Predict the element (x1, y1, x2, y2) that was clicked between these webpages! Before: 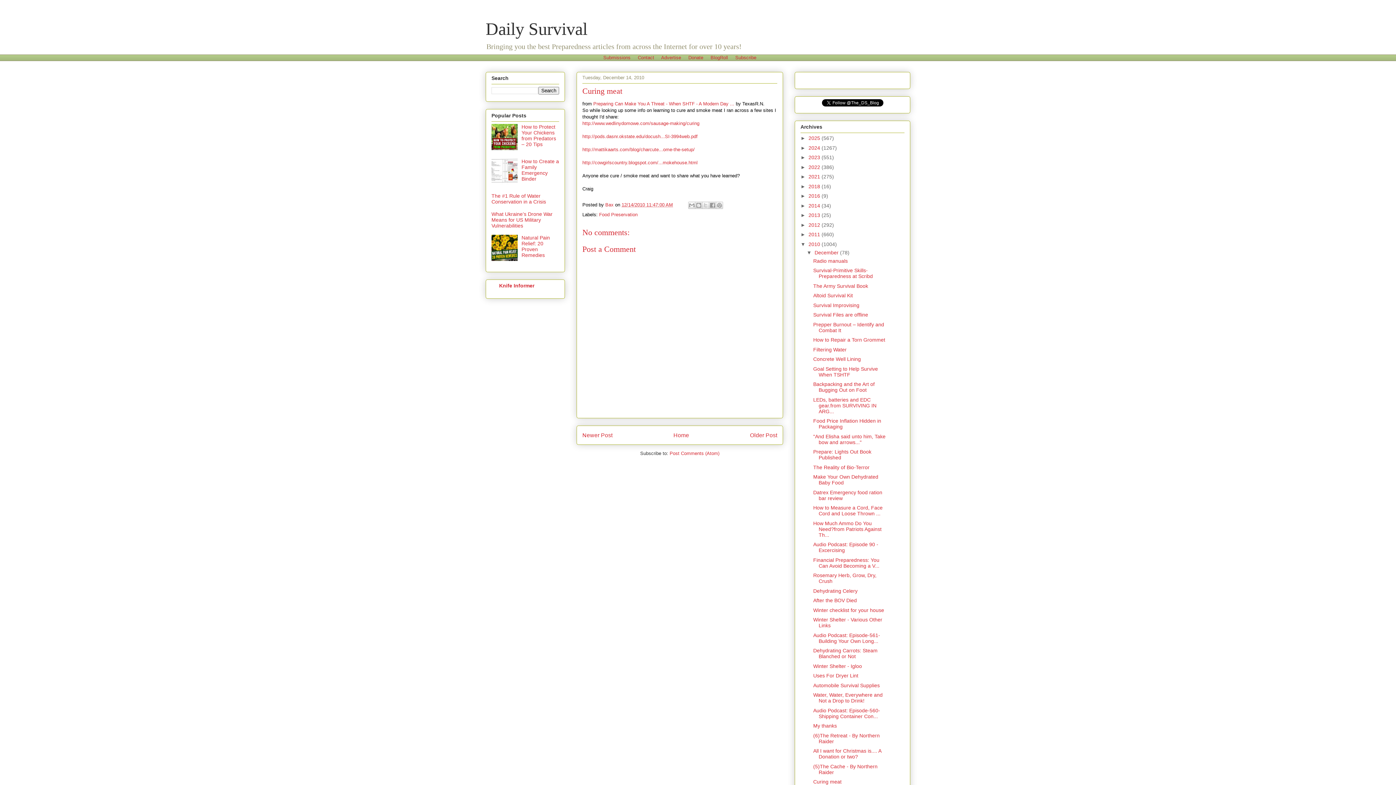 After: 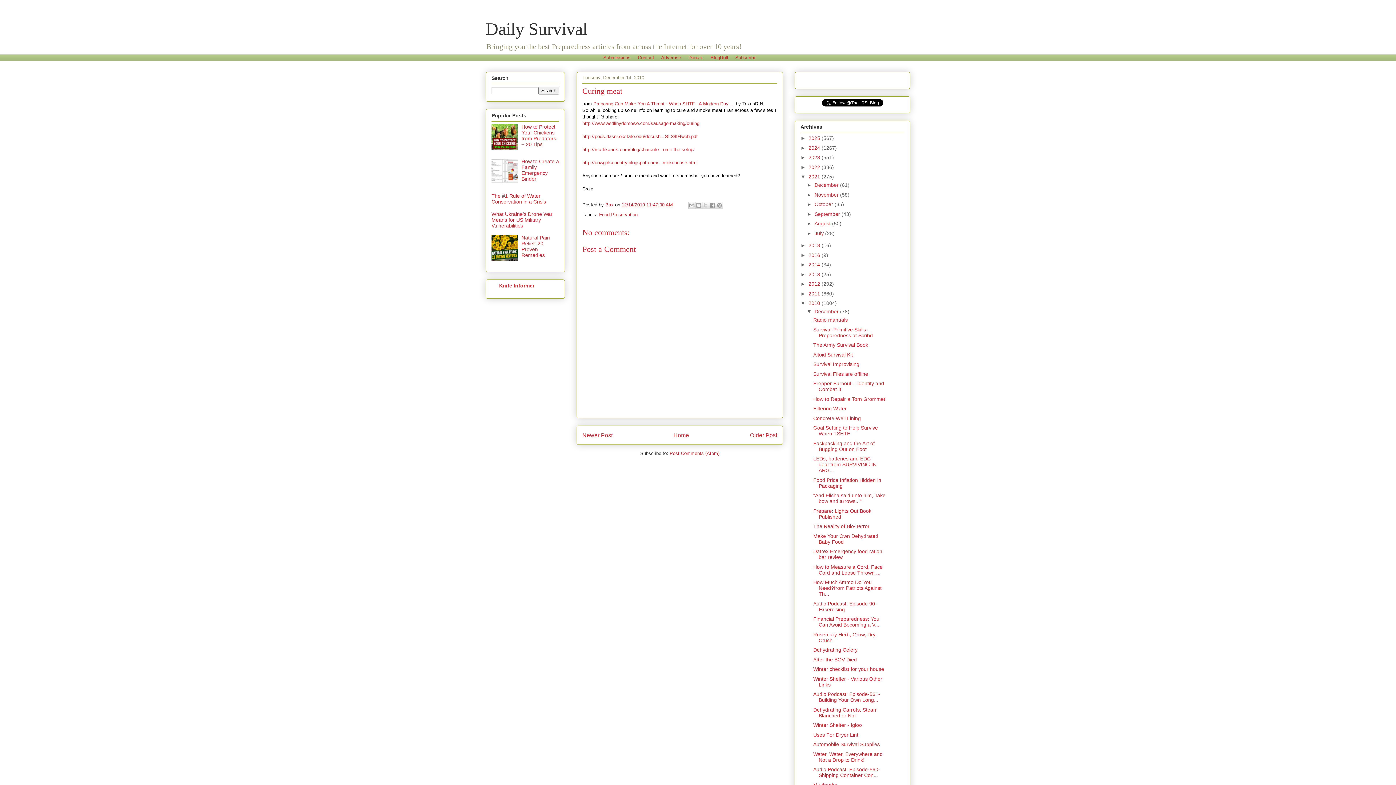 Action: label: ►   bbox: (800, 173, 808, 179)